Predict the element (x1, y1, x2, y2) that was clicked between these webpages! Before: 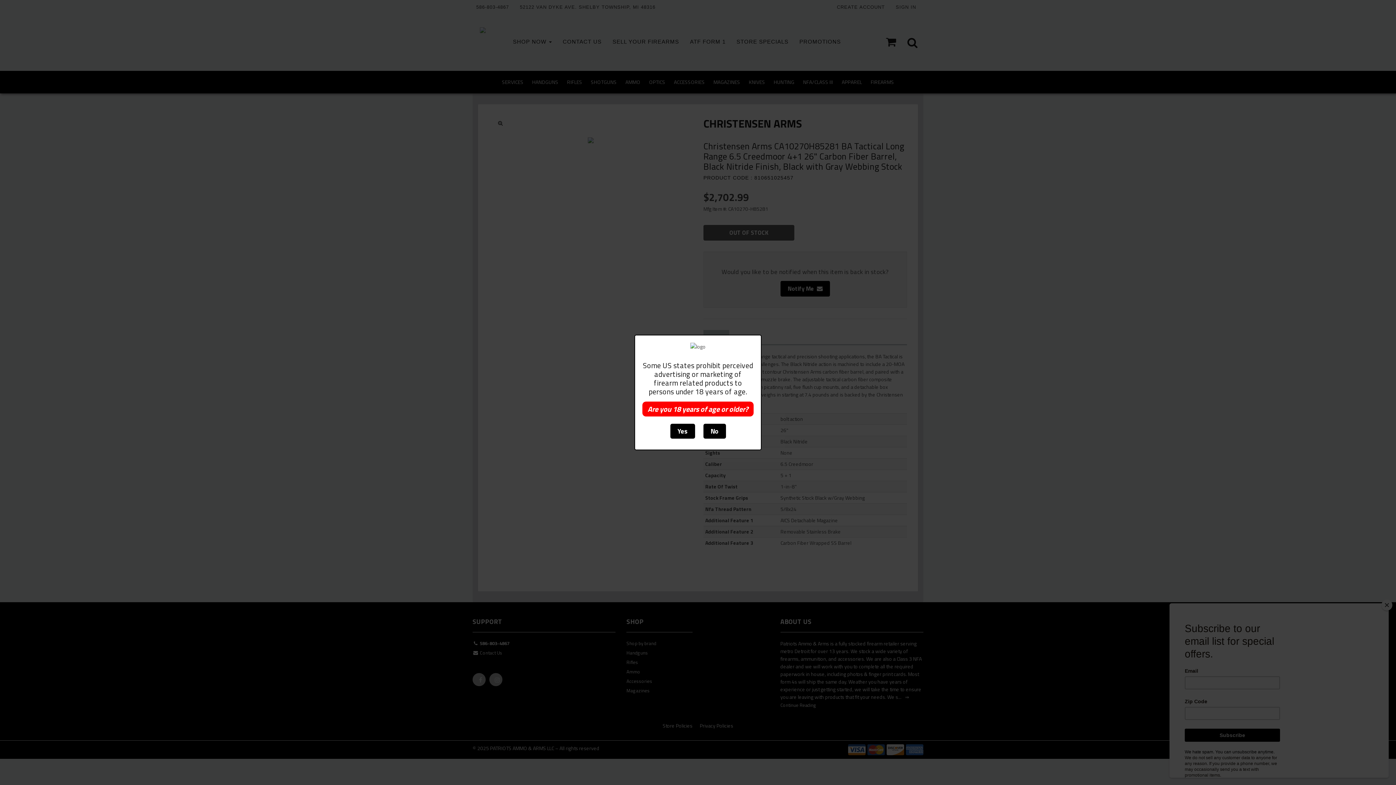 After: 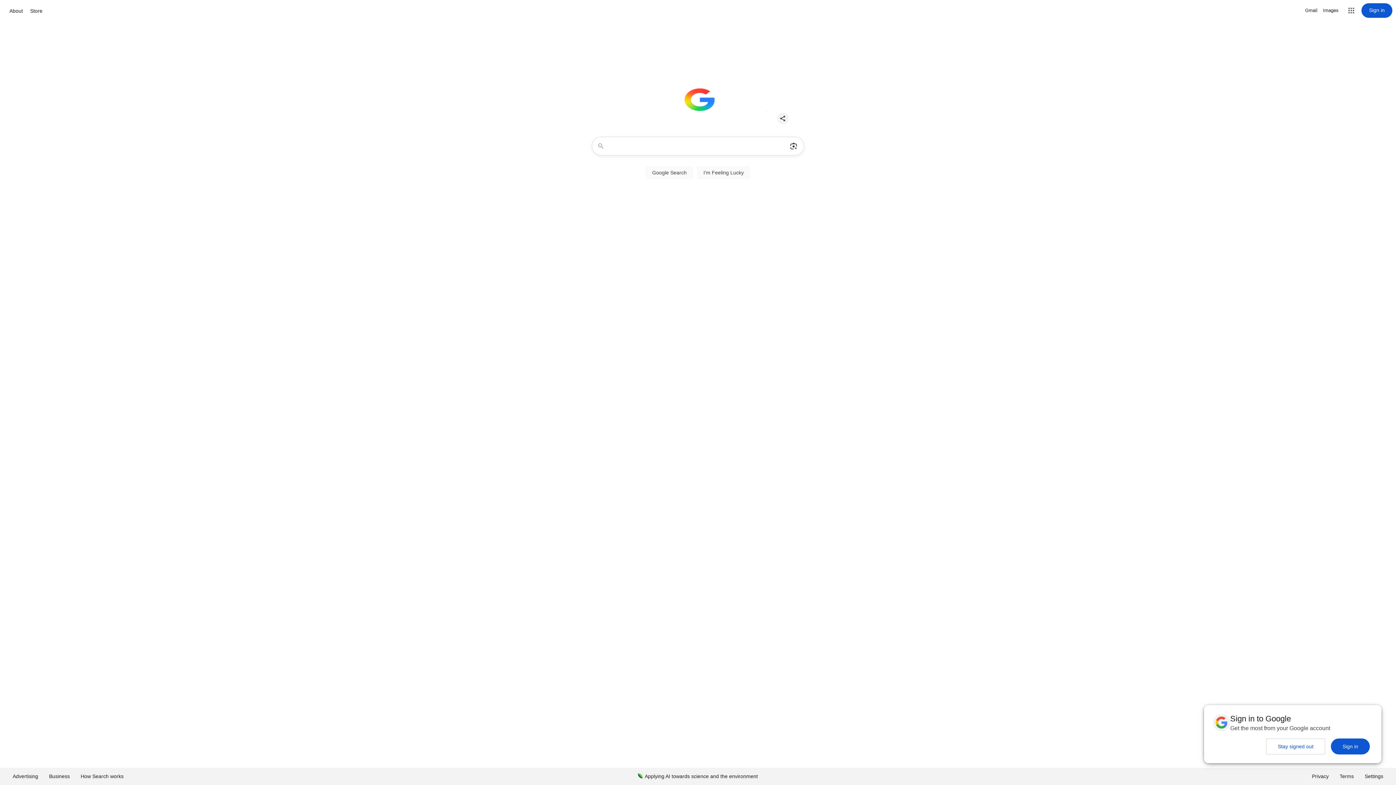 Action: bbox: (703, 424, 726, 438) label: No